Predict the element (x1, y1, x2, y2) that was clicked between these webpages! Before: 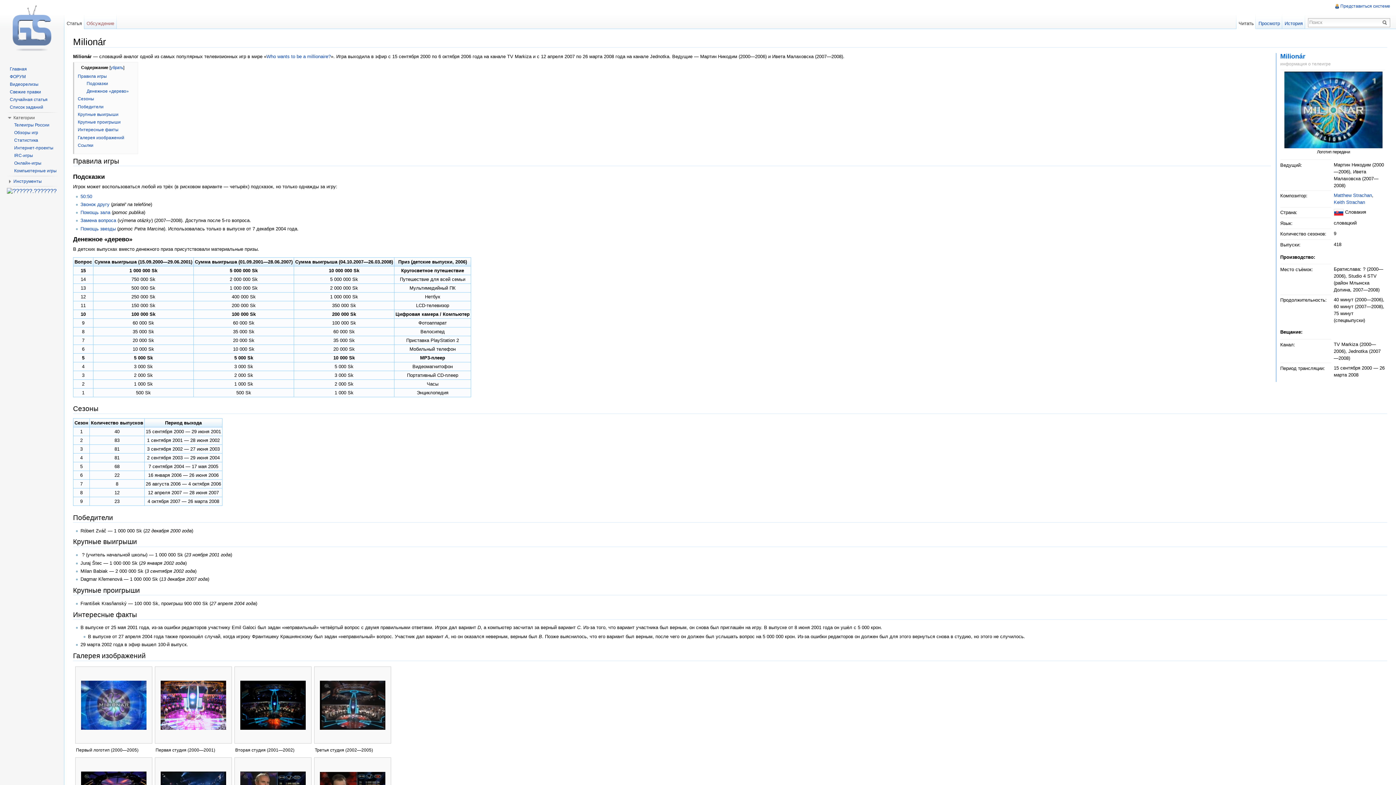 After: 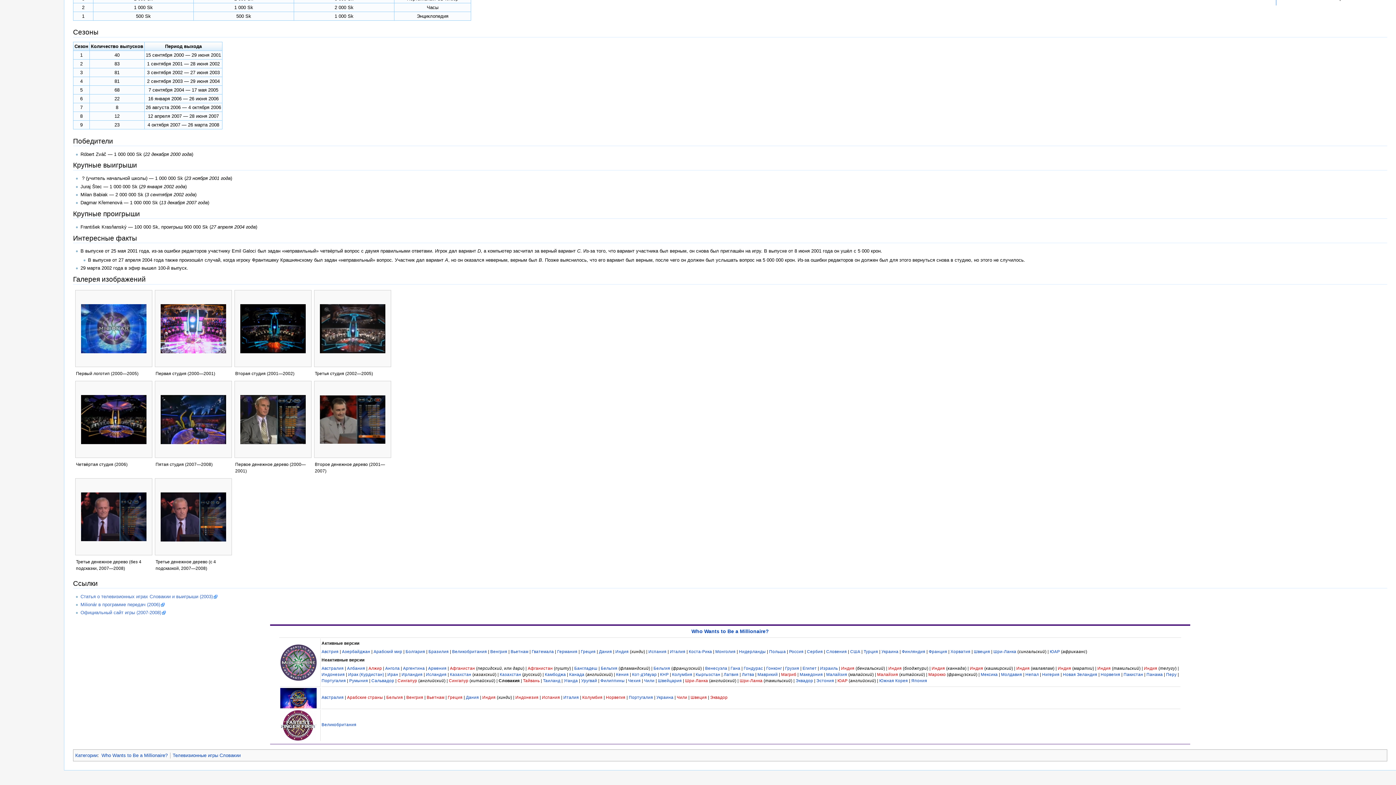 Action: bbox: (77, 96, 94, 101) label: Cезоны